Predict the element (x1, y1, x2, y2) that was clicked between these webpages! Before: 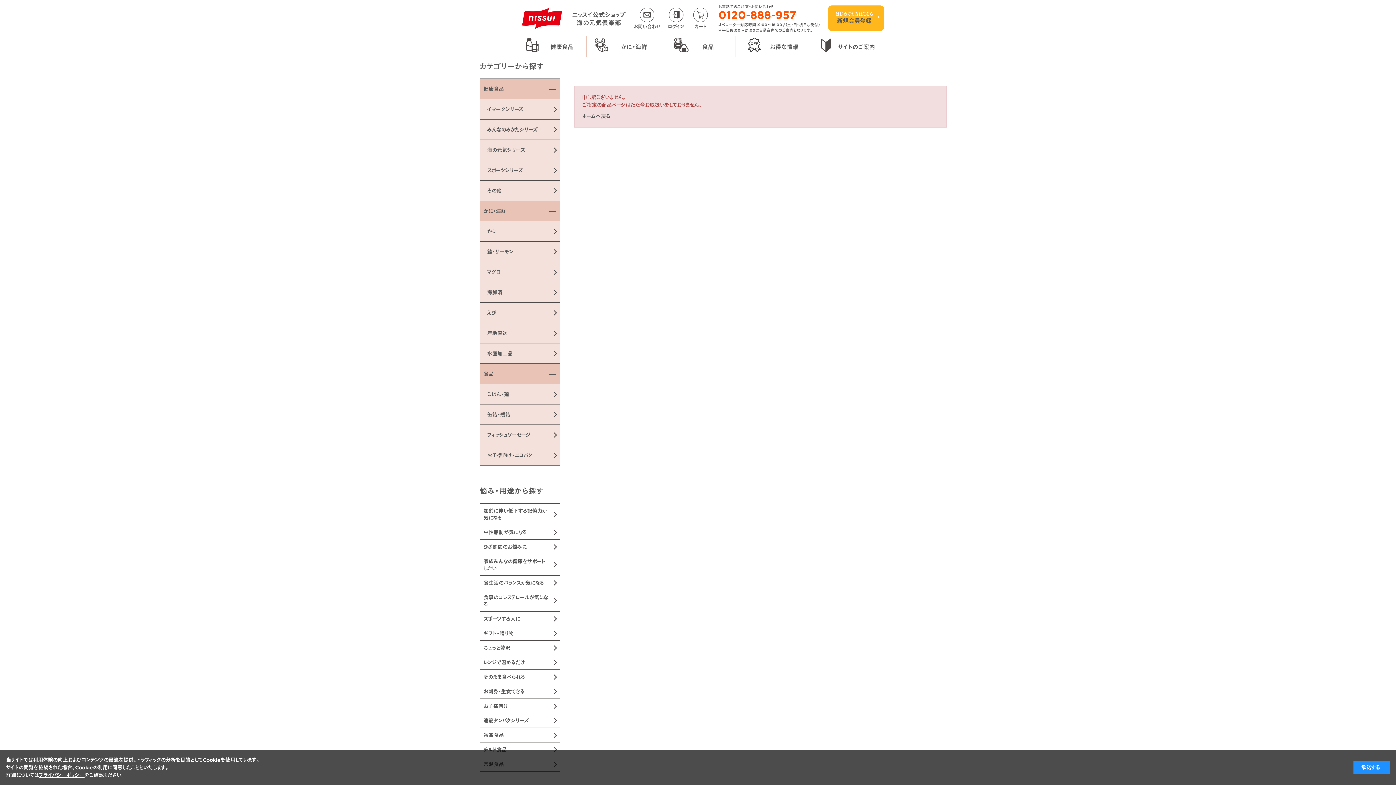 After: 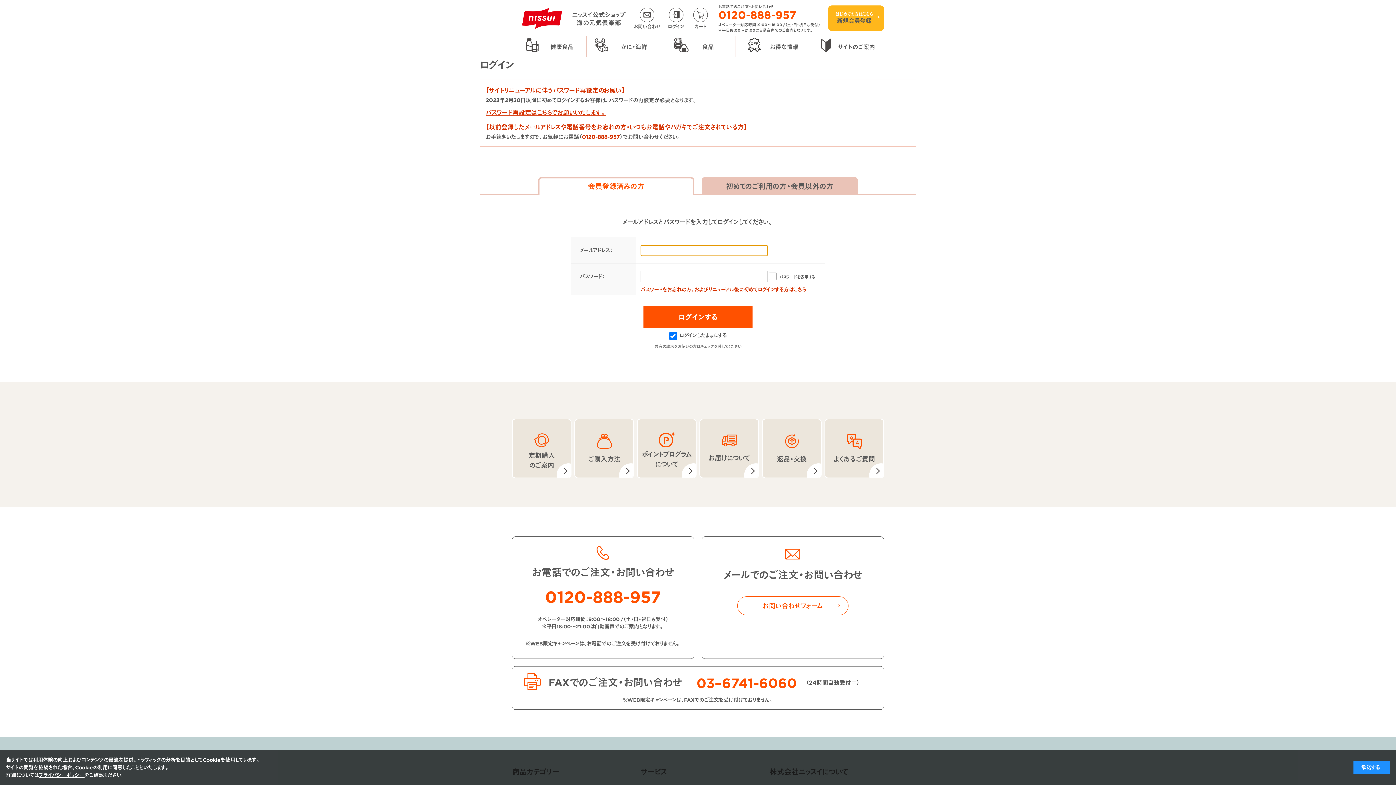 Action: label: ログイン bbox: (666, 7, 686, 28)